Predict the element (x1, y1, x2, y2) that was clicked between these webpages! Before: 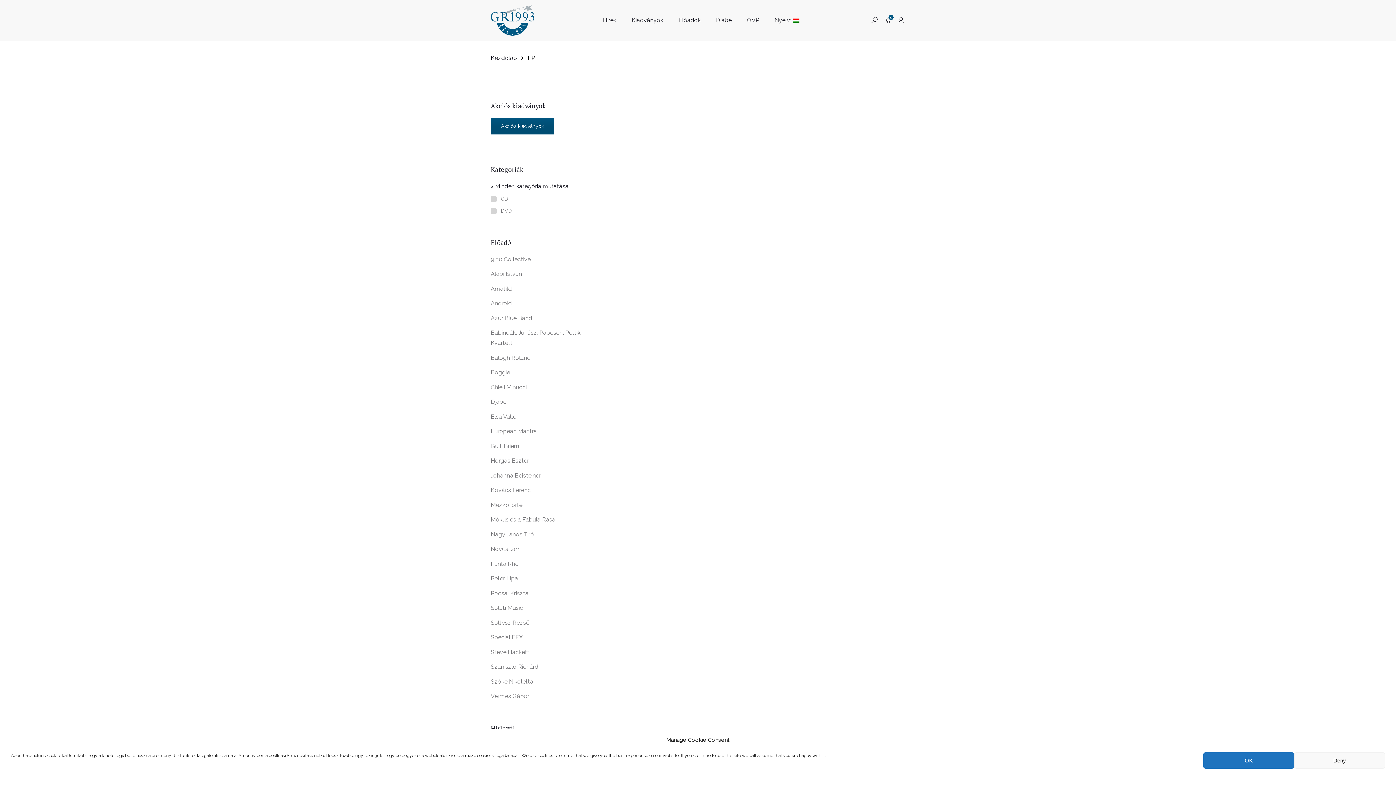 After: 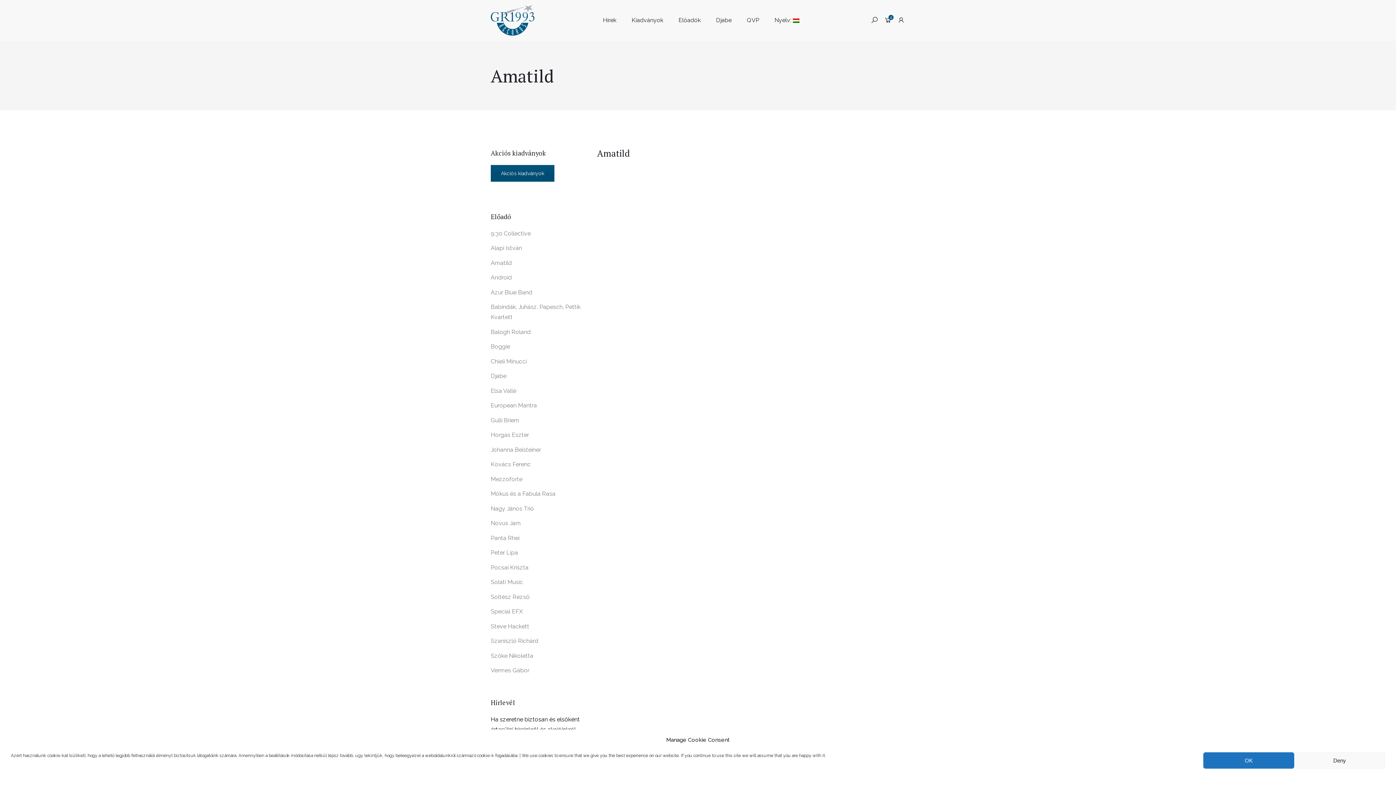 Action: bbox: (490, 283, 512, 294) label: Amatild